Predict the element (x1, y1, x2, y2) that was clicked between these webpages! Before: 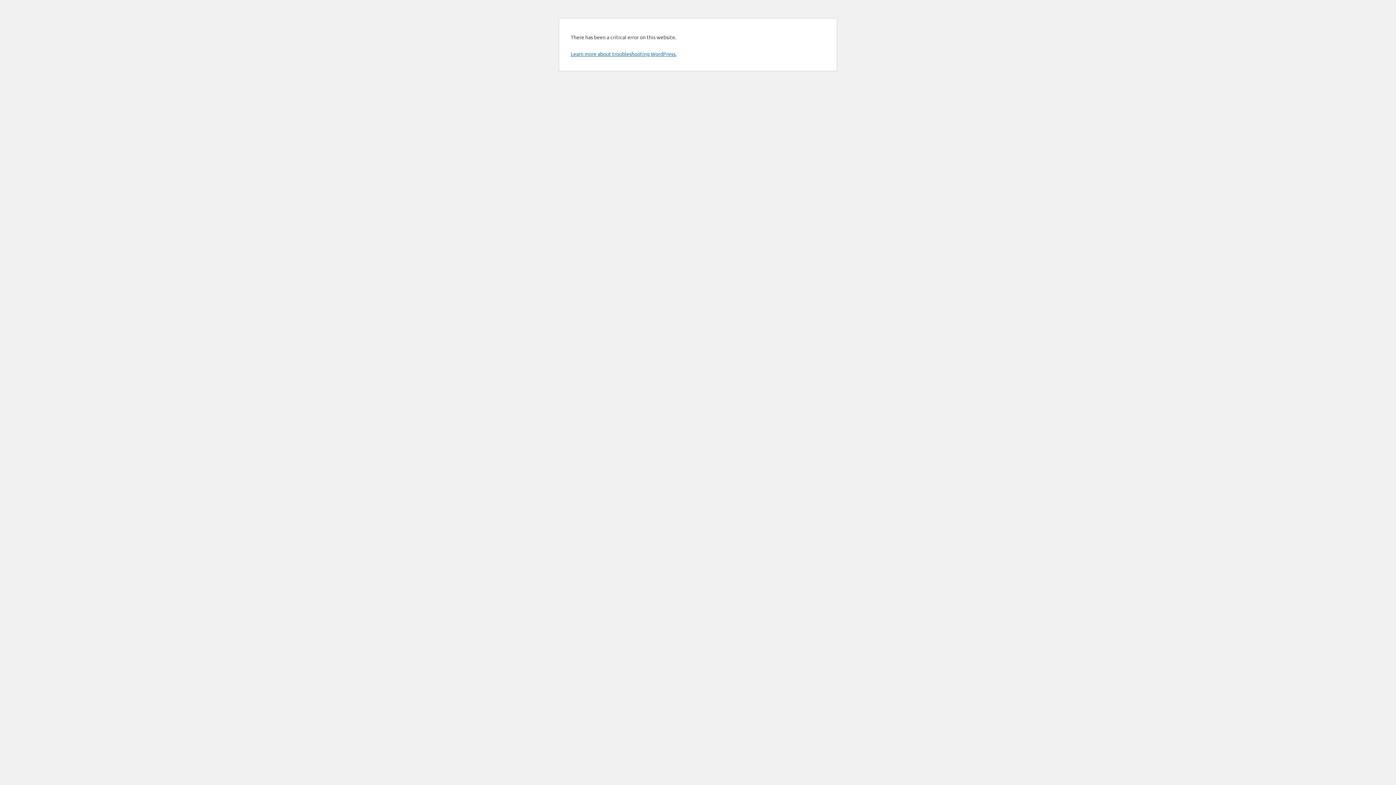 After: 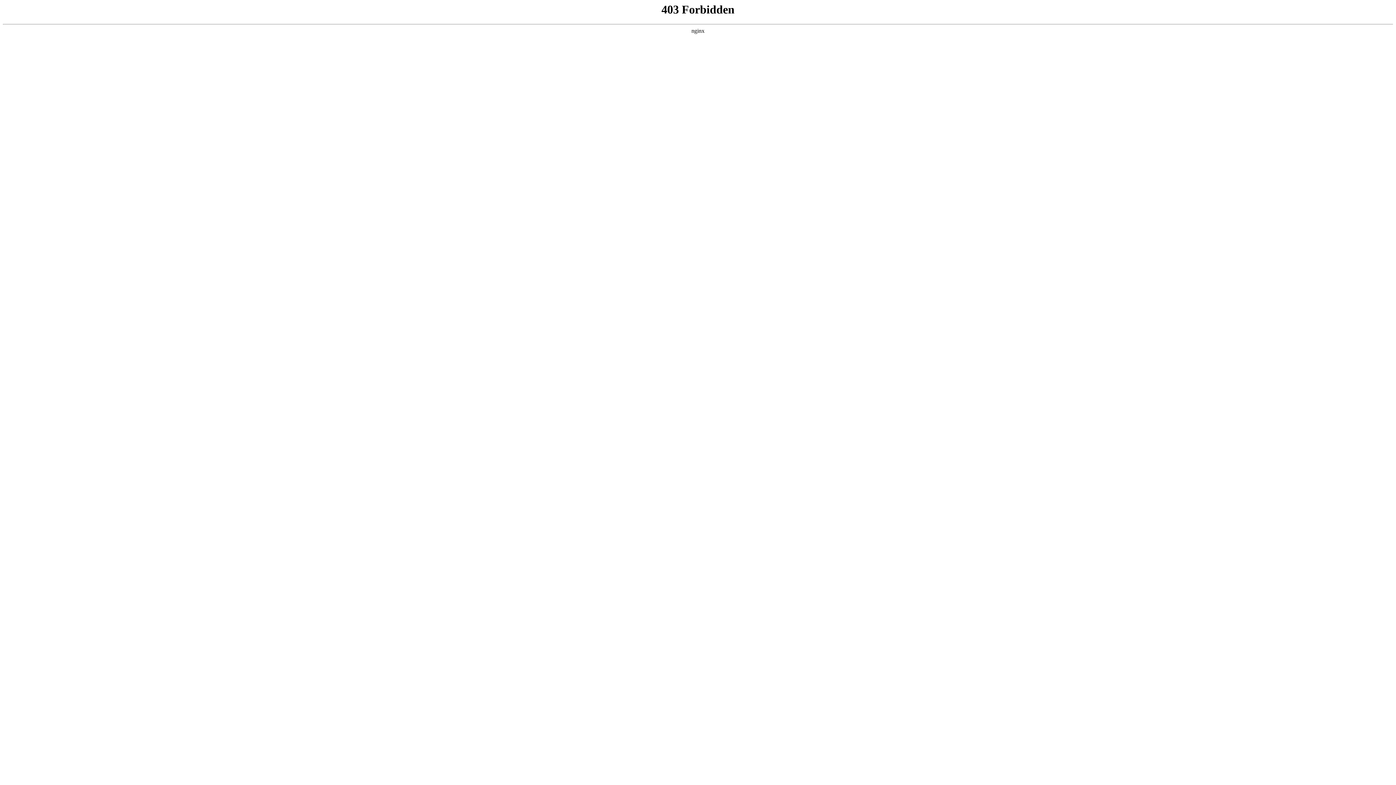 Action: bbox: (570, 50, 676, 57) label: Learn more about troubleshooting WordPress.